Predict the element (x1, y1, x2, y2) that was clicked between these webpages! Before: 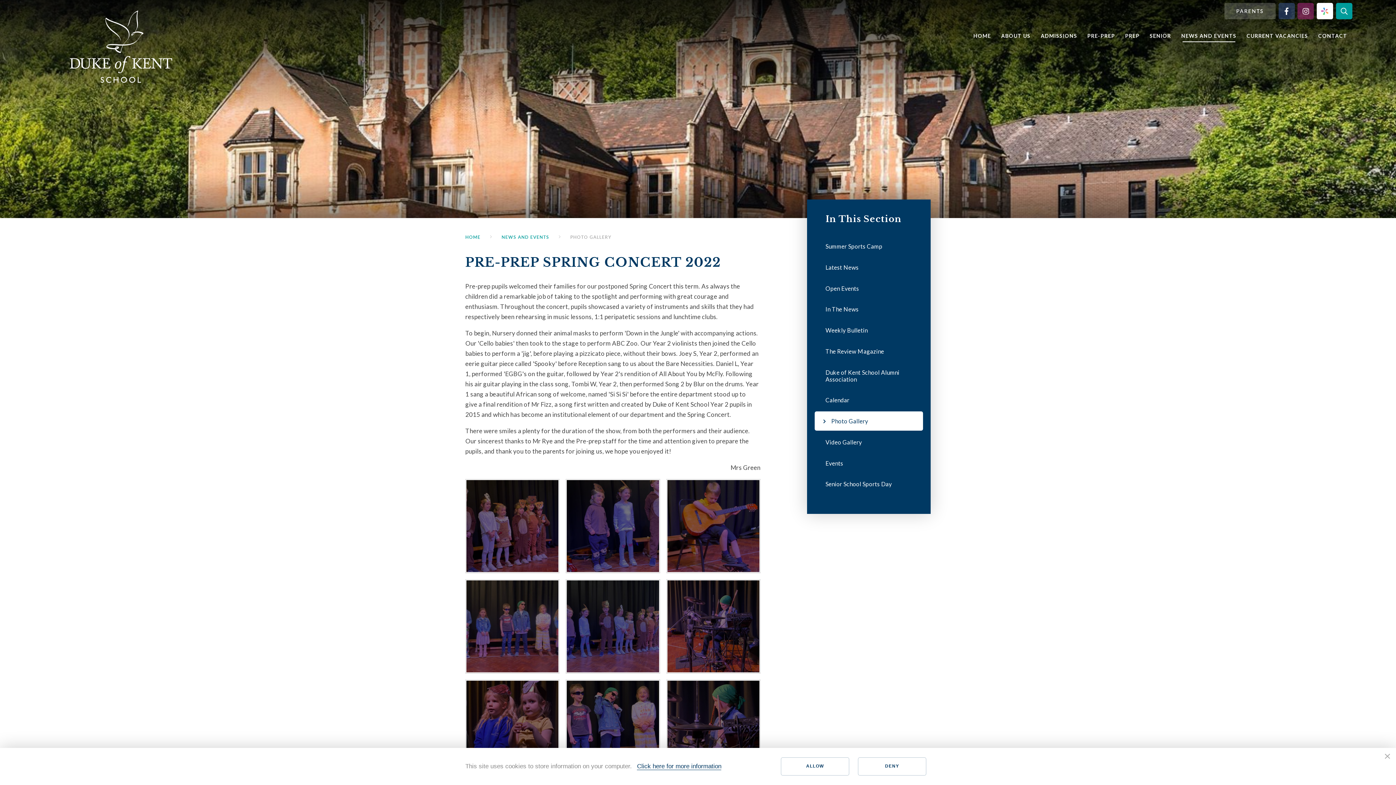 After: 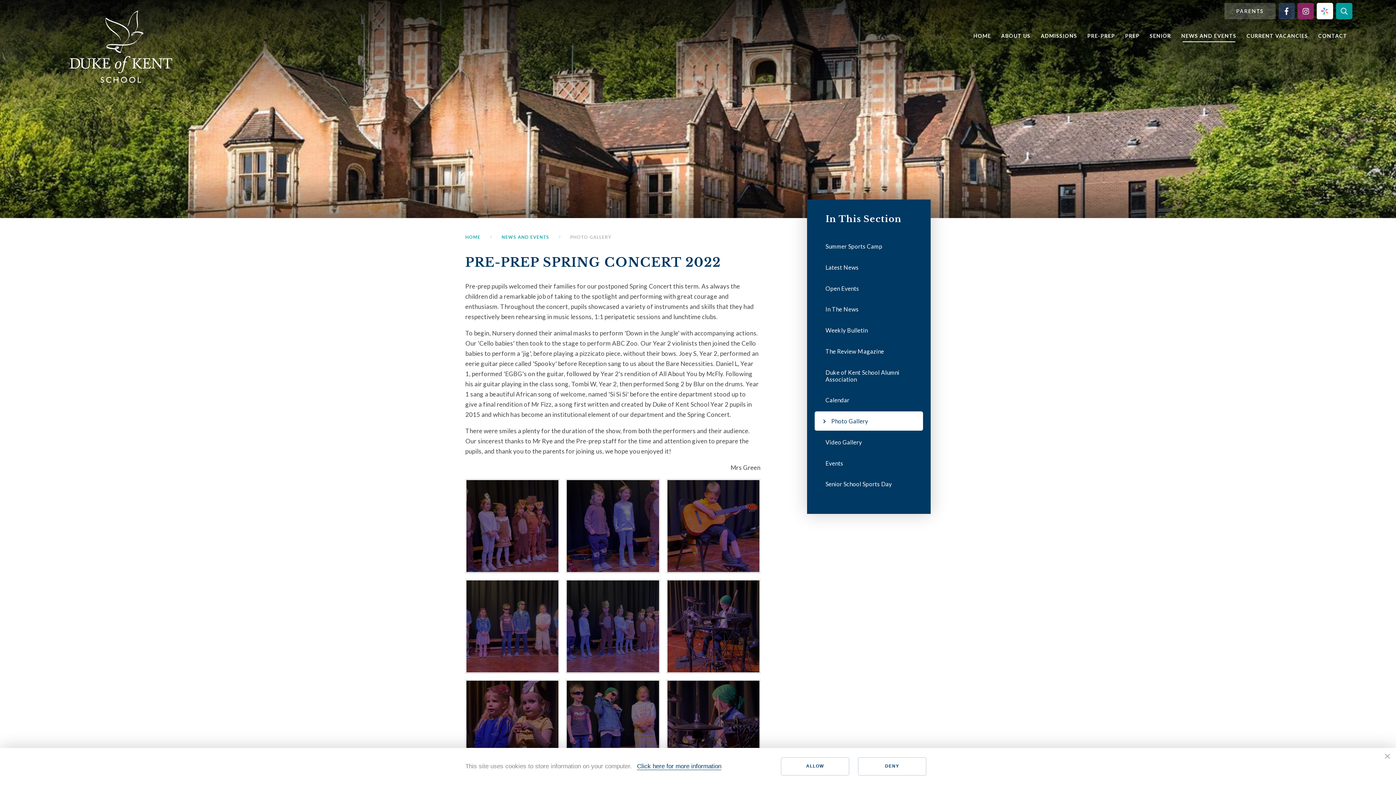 Action: bbox: (1297, 3, 1314, 19)